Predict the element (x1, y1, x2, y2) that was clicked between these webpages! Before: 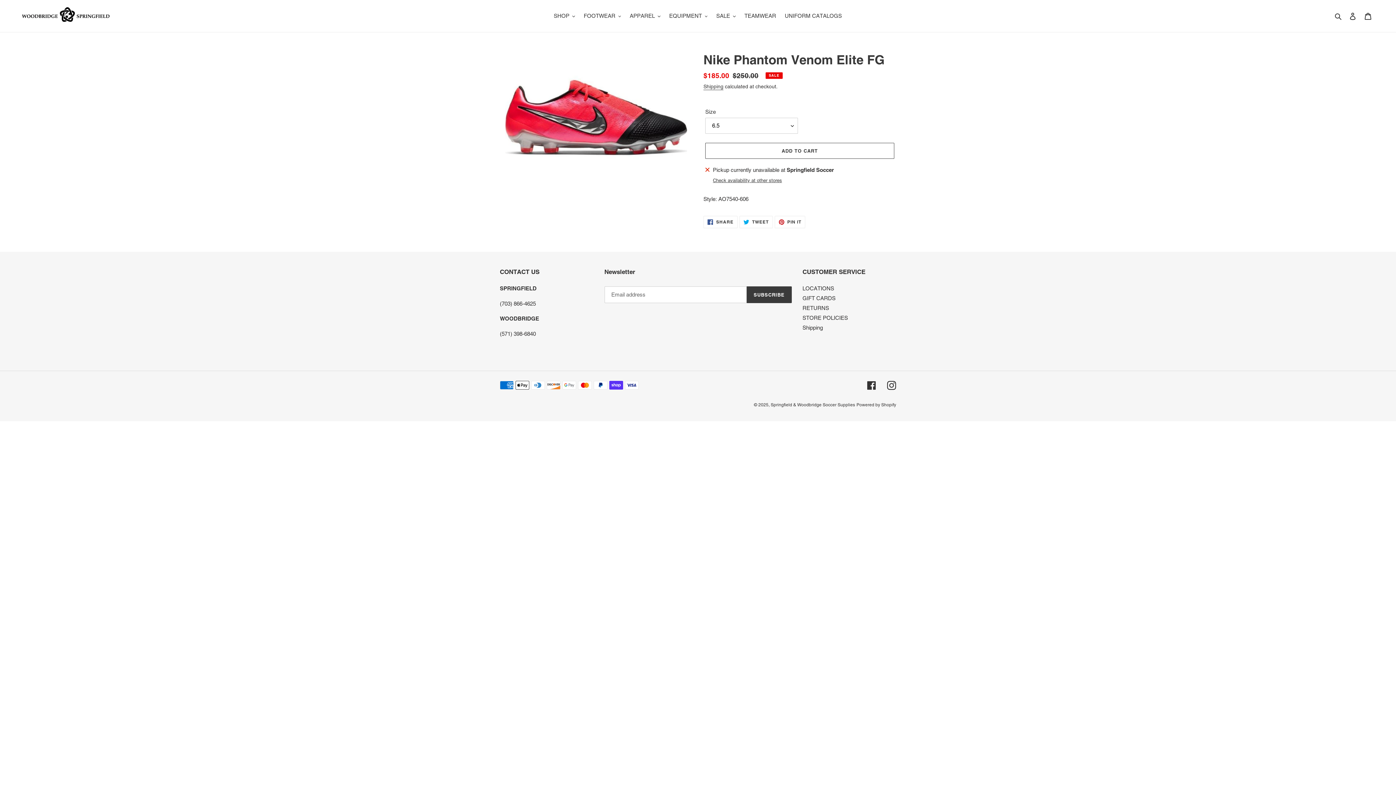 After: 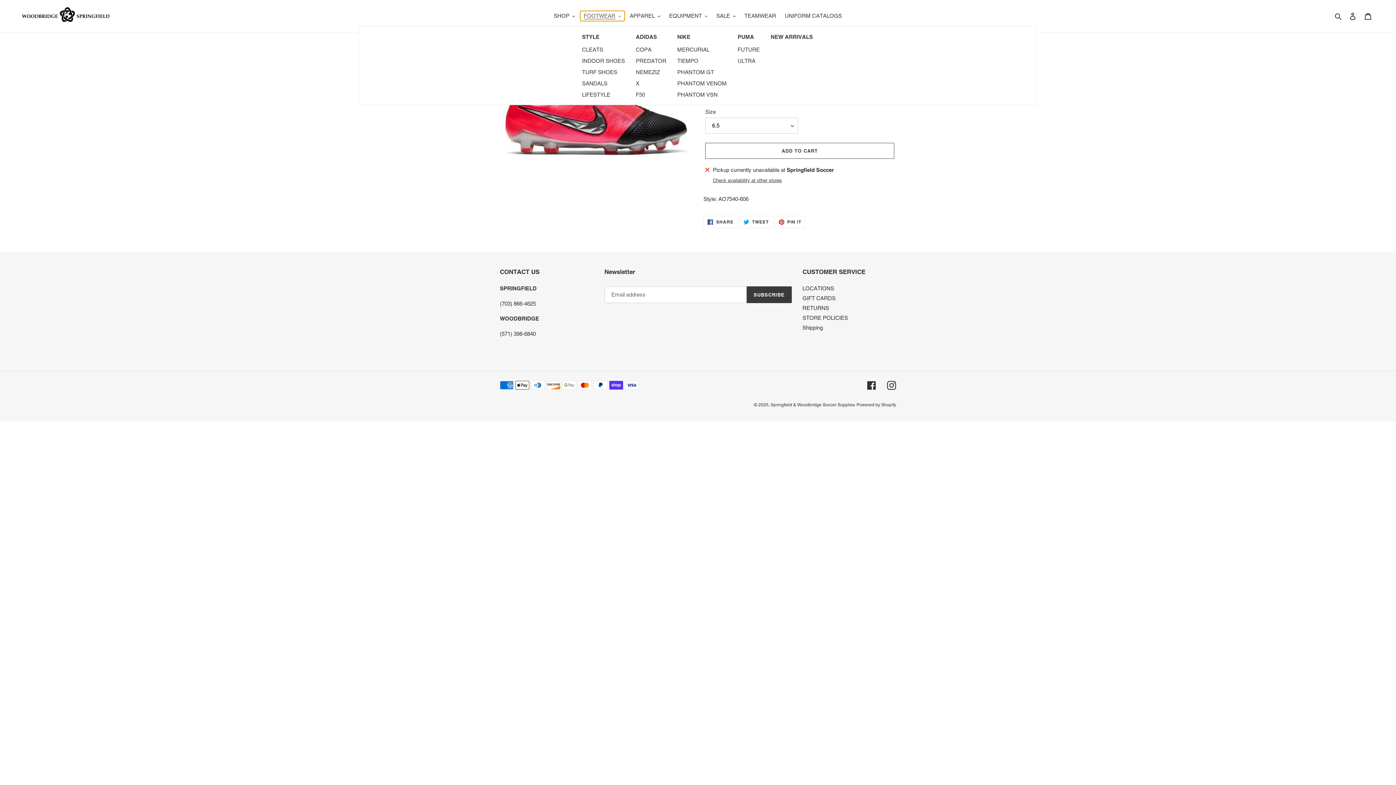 Action: label: FOOTWEAR bbox: (580, 10, 624, 21)